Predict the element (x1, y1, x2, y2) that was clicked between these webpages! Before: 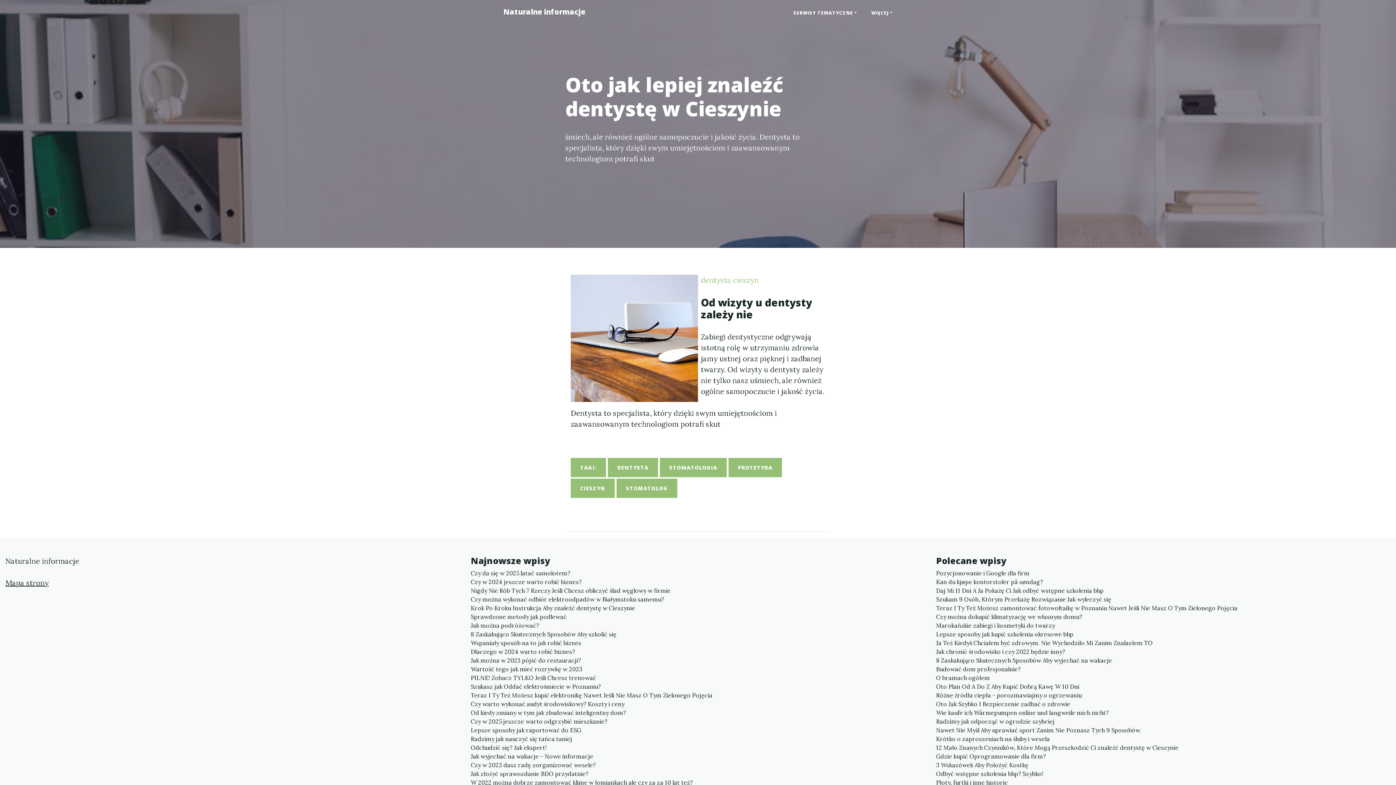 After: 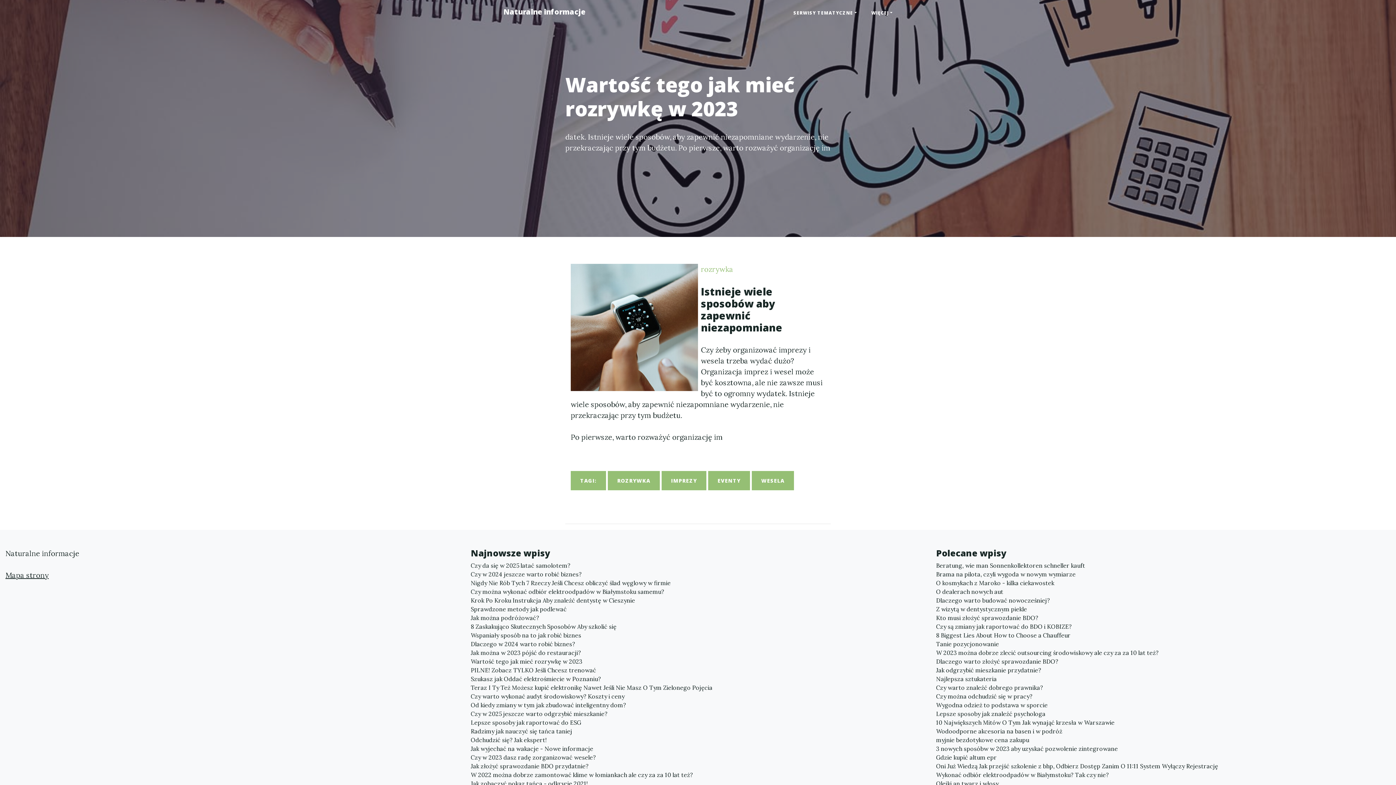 Action: label: Wartość tego jak mieć rozrywkę w 2023 bbox: (470, 665, 925, 673)